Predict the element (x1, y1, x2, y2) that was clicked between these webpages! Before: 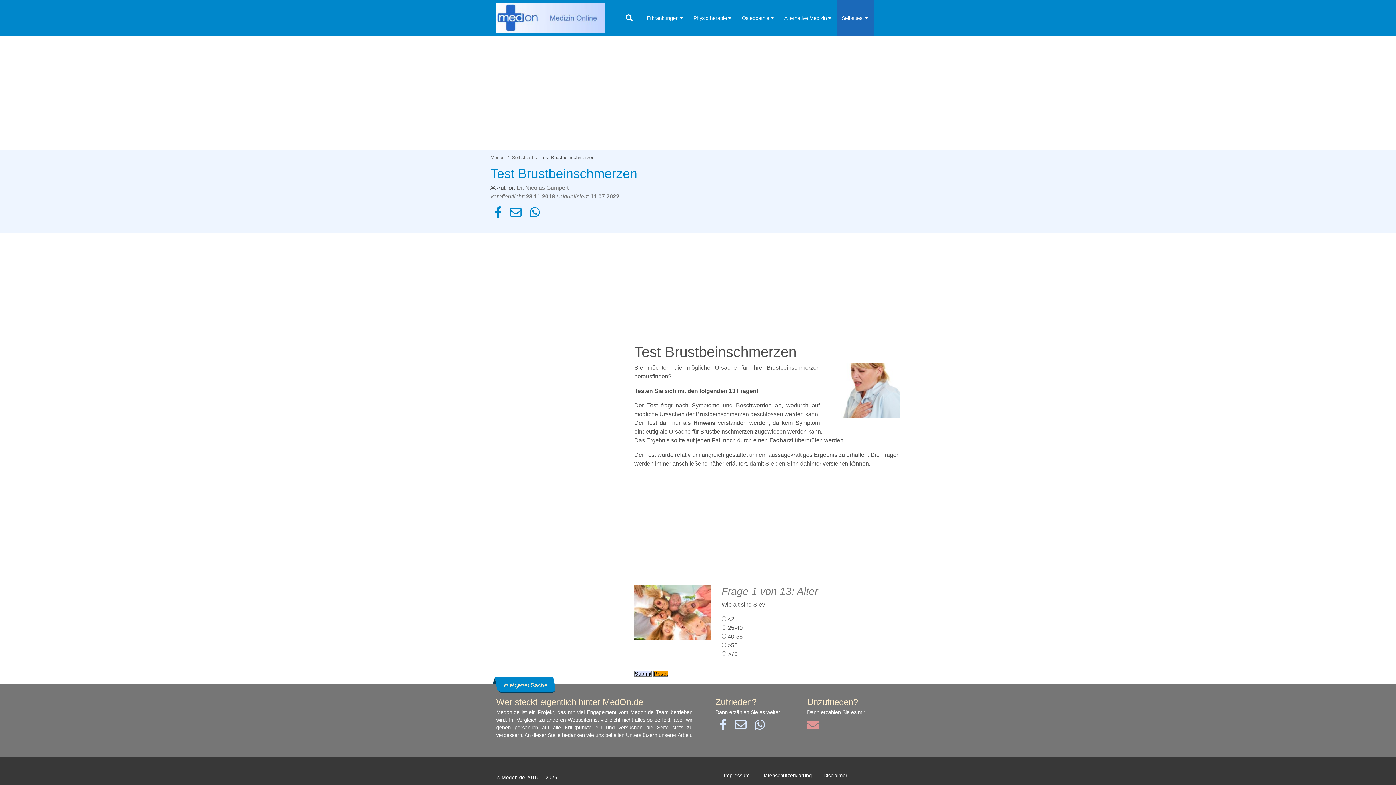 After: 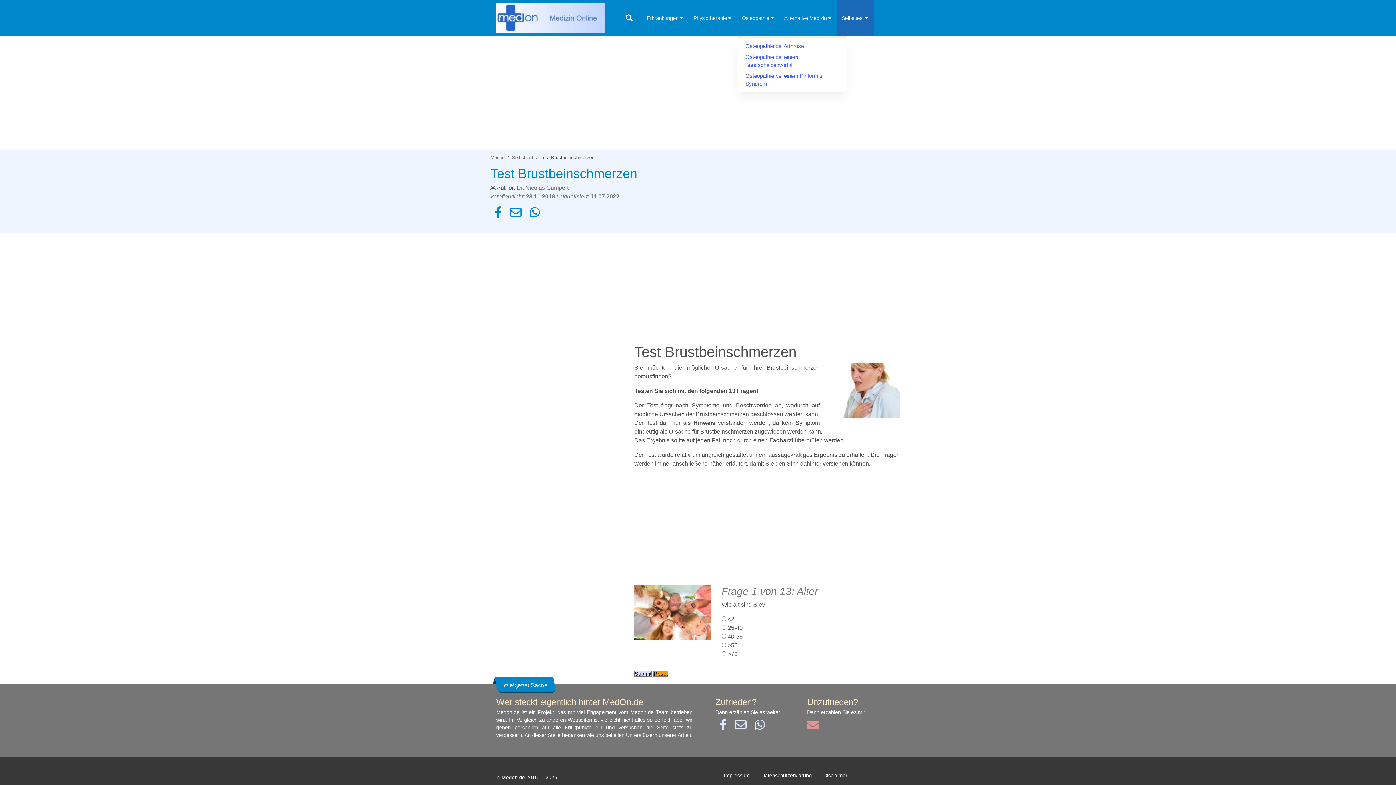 Action: label: Osteopathie bbox: (736, 0, 779, 36)